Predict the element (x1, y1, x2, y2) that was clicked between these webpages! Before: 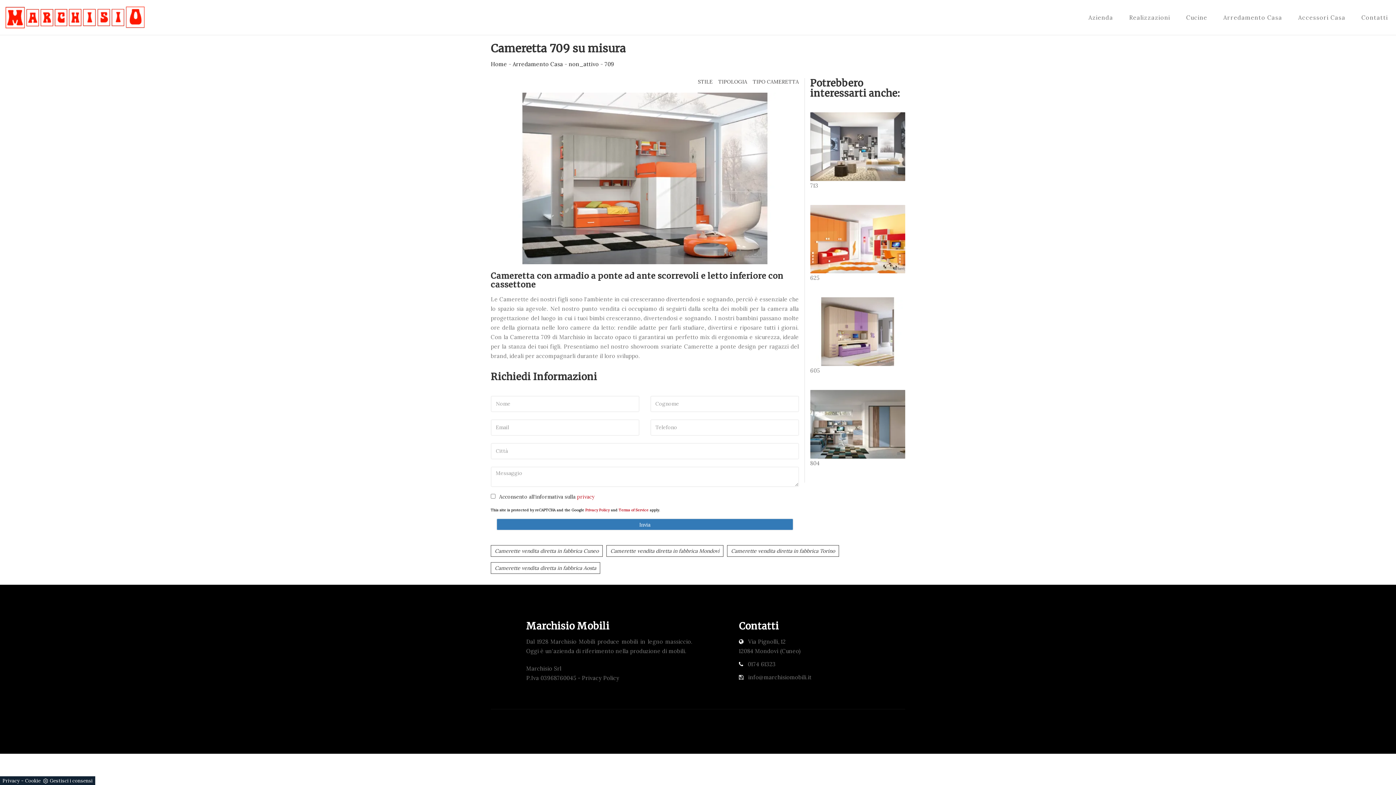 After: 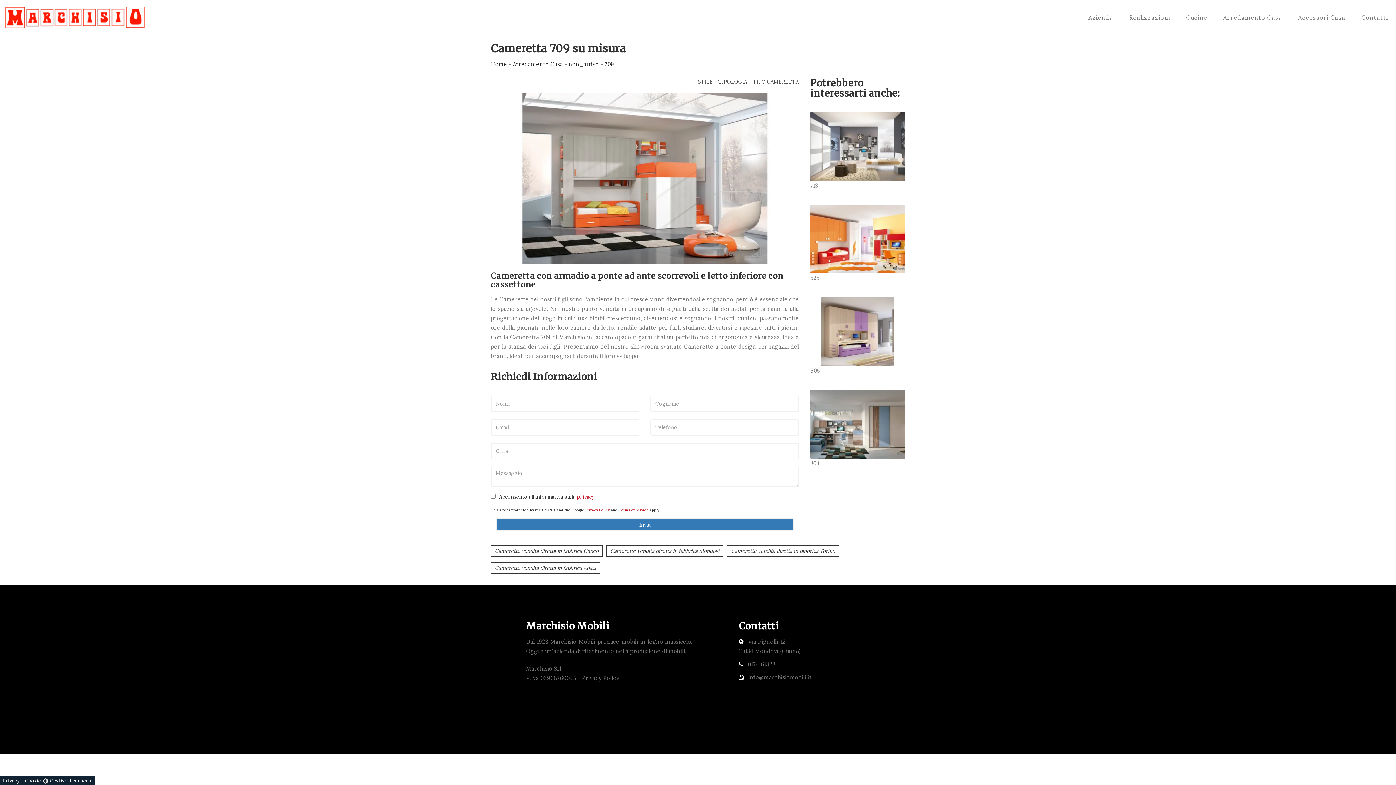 Action: bbox: (618, 507, 648, 512) label: Terms of Service